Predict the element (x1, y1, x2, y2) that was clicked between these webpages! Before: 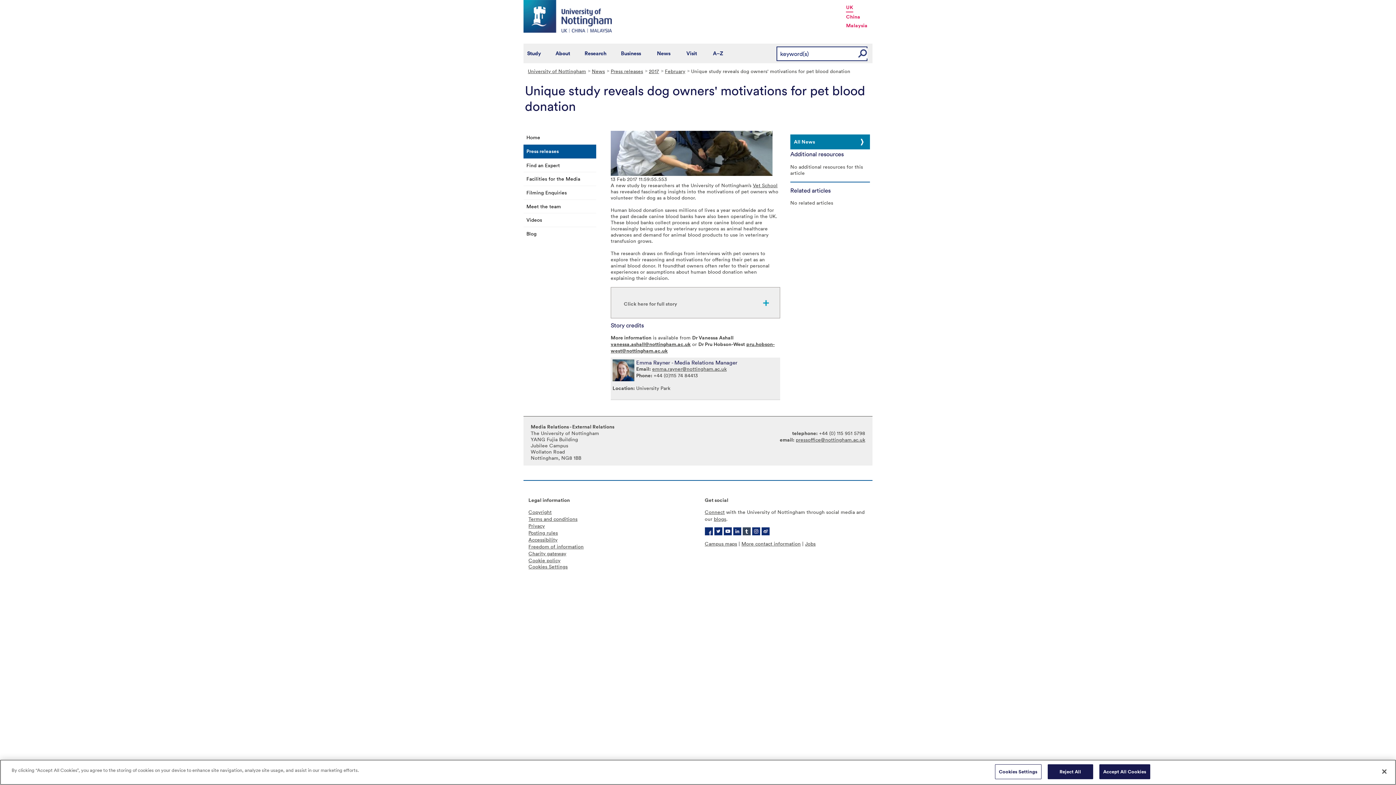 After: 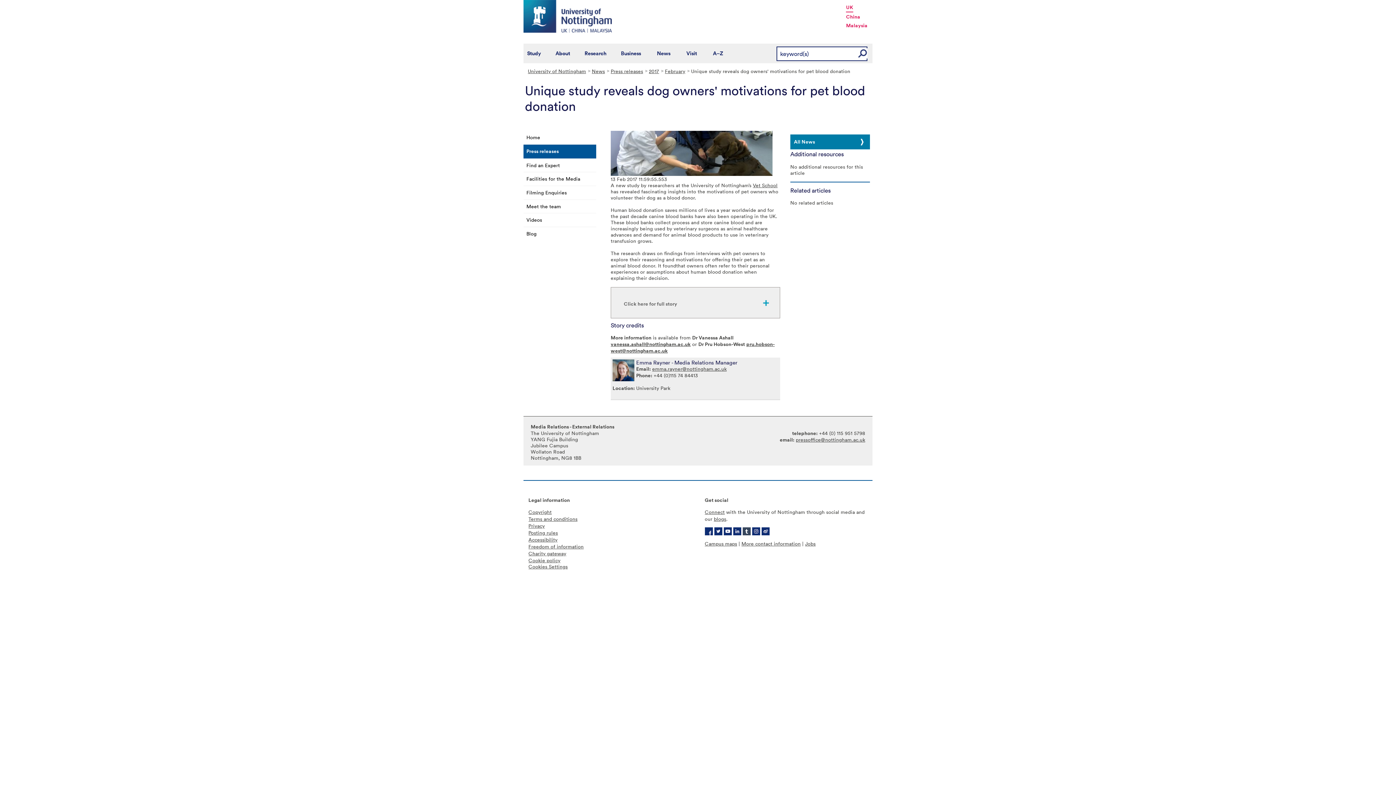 Action: bbox: (1099, 764, 1150, 779) label: Accept All Cookies